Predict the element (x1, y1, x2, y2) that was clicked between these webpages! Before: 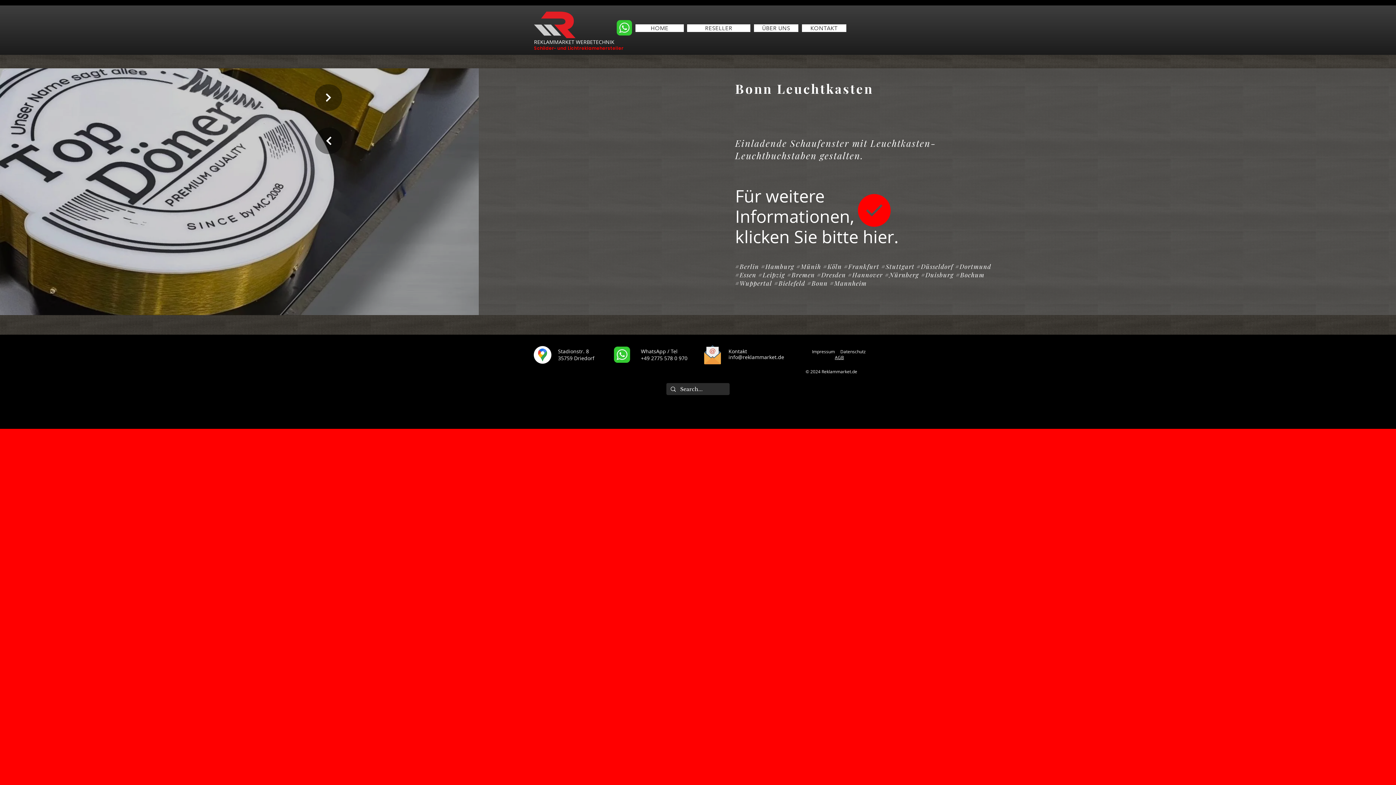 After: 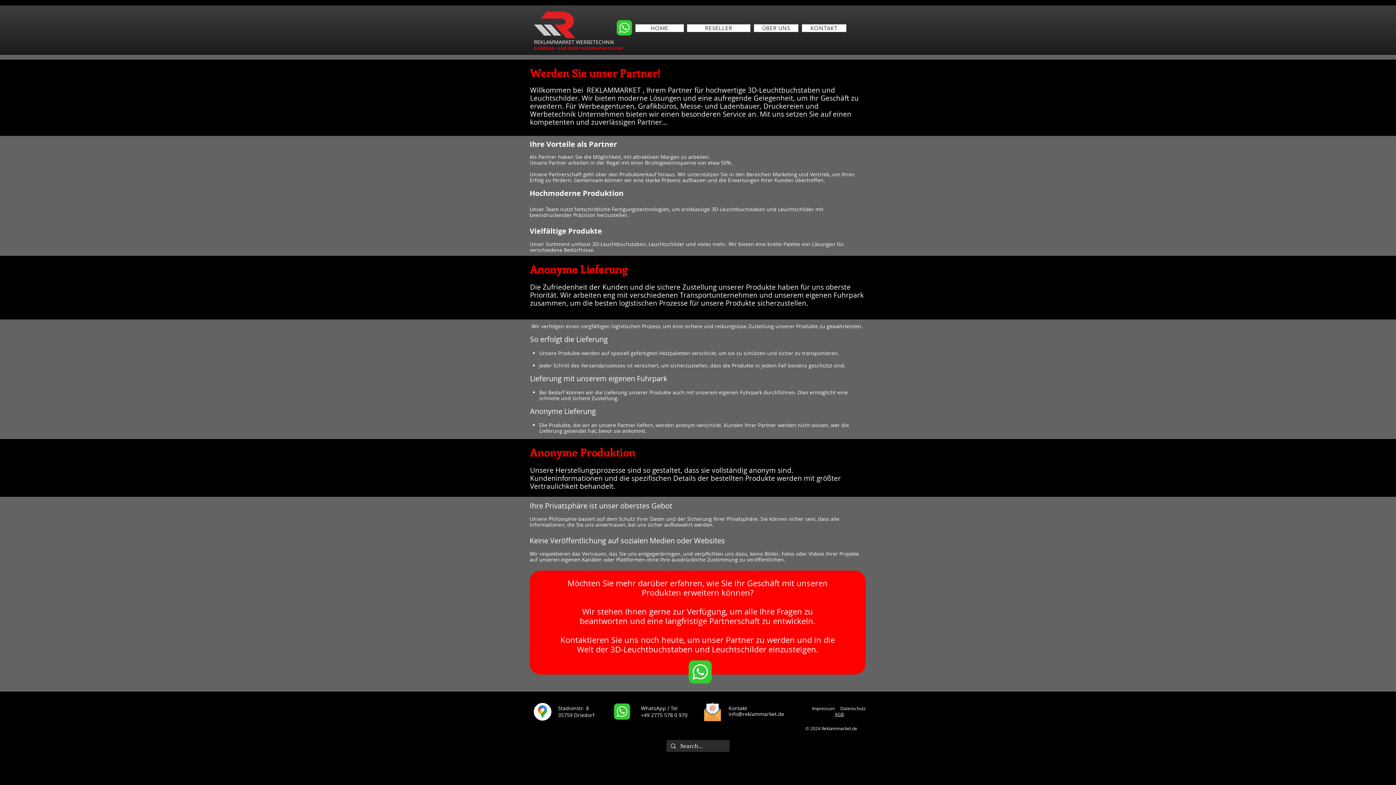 Action: bbox: (687, 24, 750, 32) label: RESELLER